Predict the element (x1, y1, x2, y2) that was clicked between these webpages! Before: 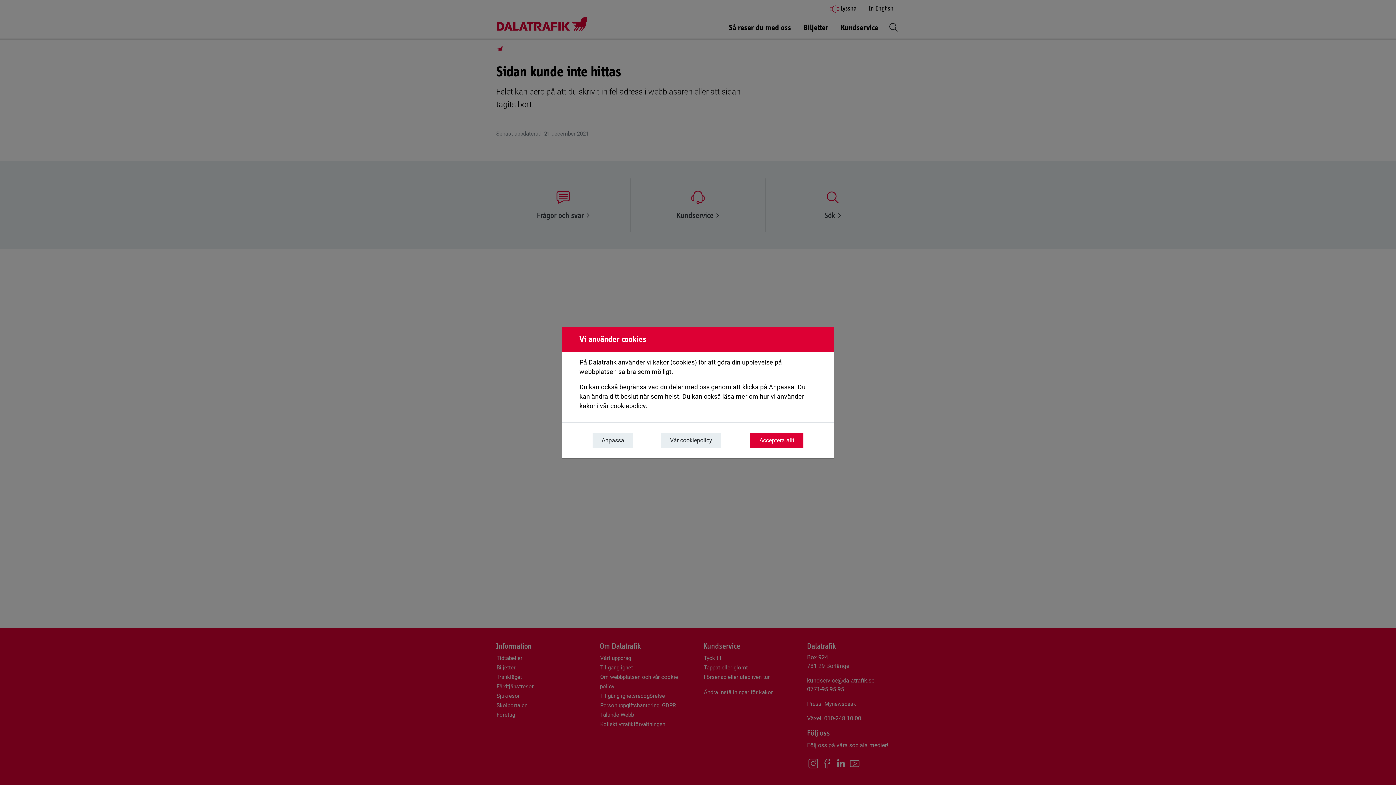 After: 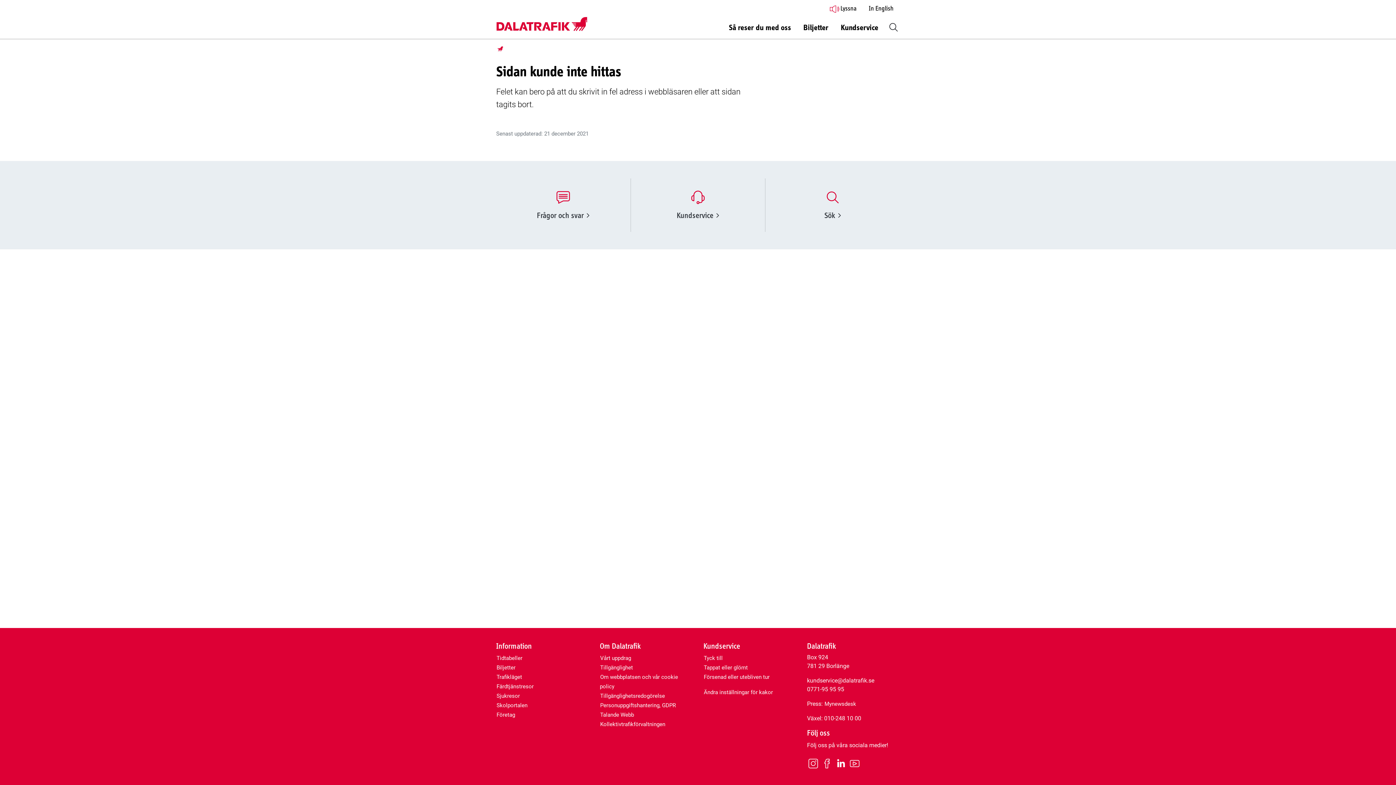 Action: bbox: (750, 432, 803, 448) label: Acceptera allt